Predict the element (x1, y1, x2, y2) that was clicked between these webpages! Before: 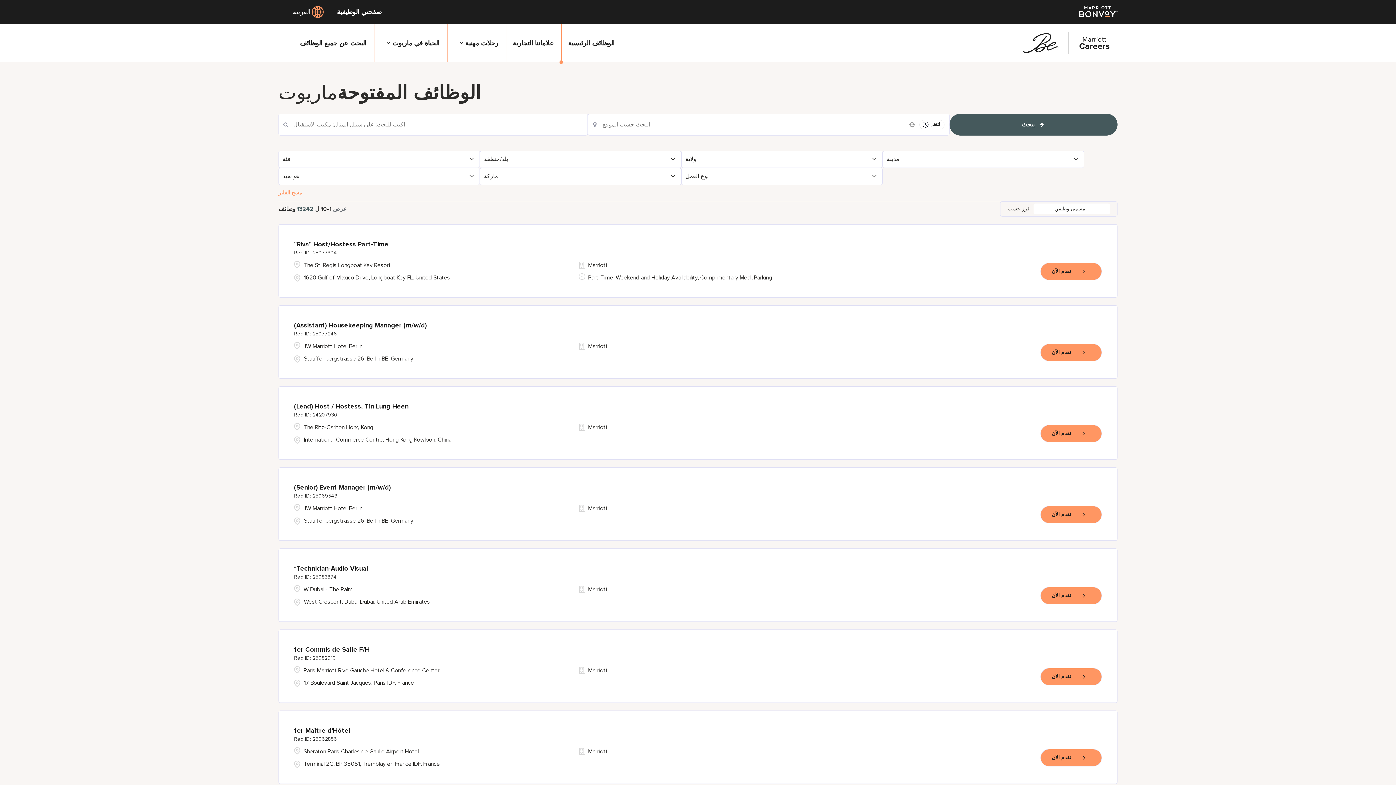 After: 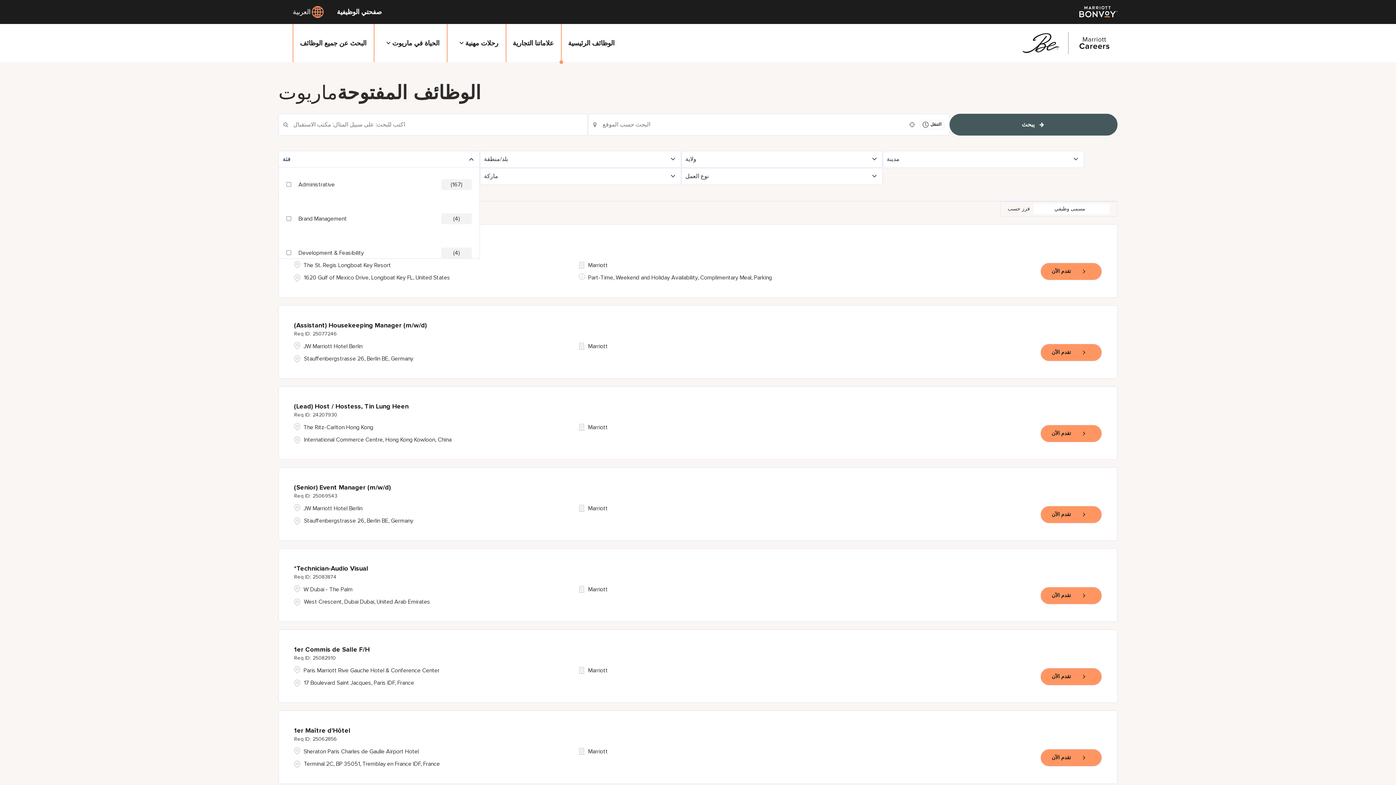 Action: label: فئة bbox: (278, 151, 479, 167)